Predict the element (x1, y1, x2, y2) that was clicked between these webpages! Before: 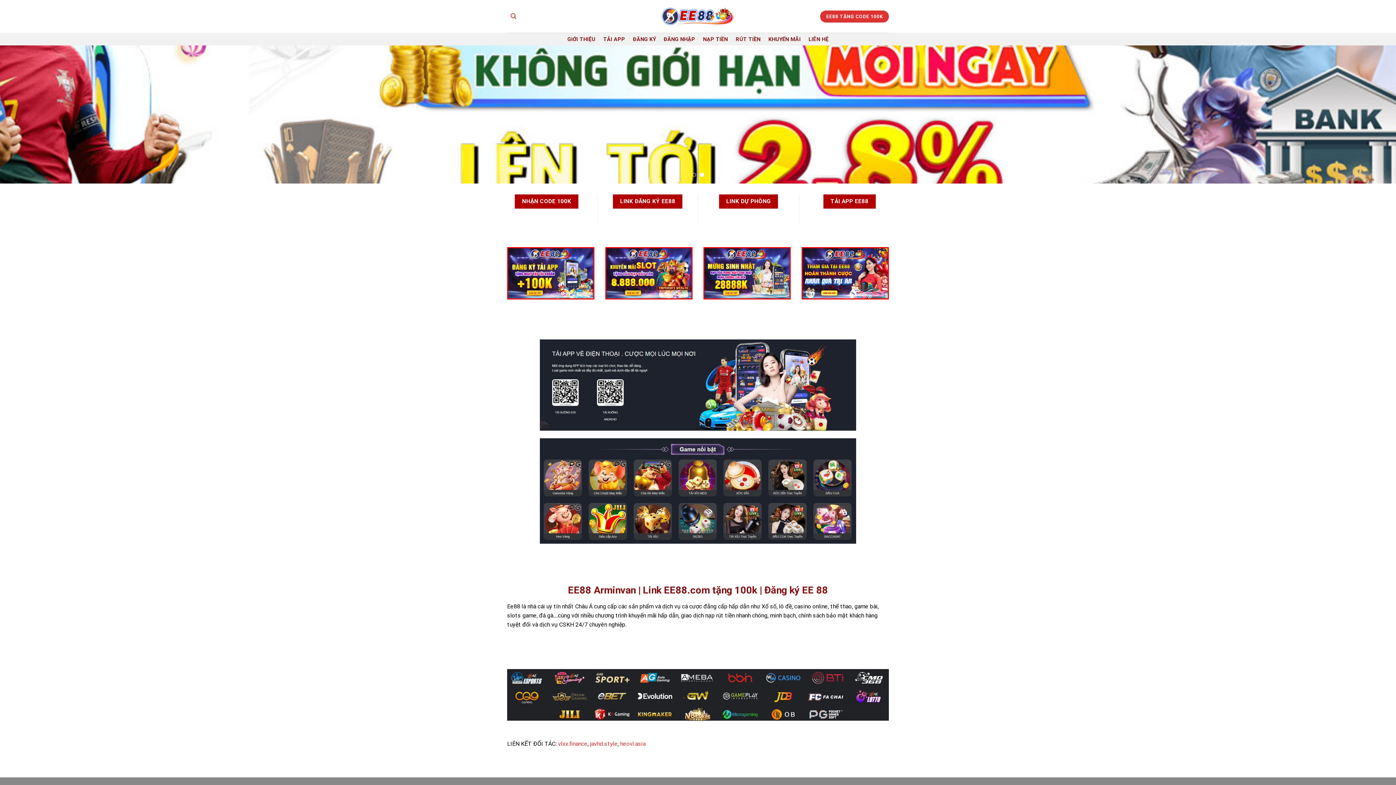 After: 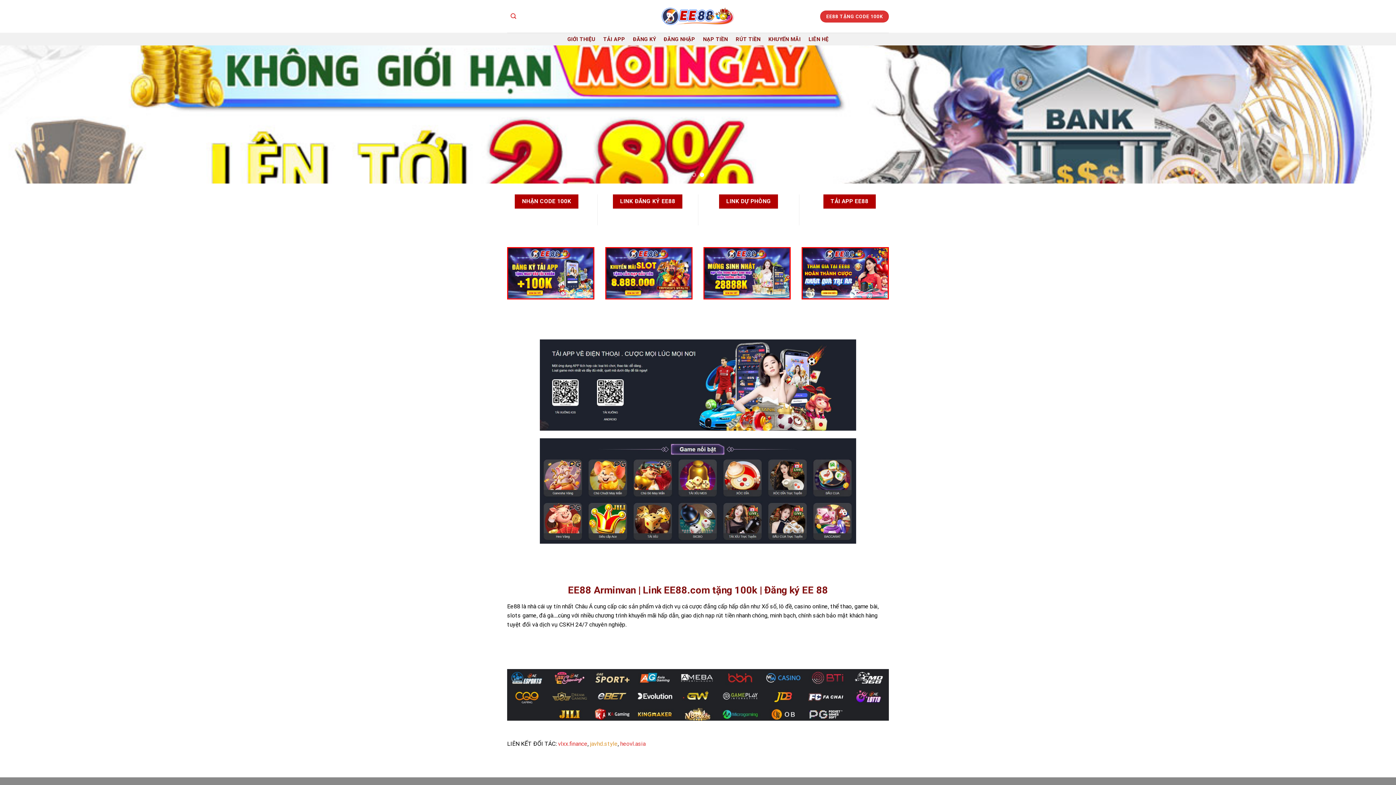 Action: bbox: (590, 740, 617, 747) label: javhd.style